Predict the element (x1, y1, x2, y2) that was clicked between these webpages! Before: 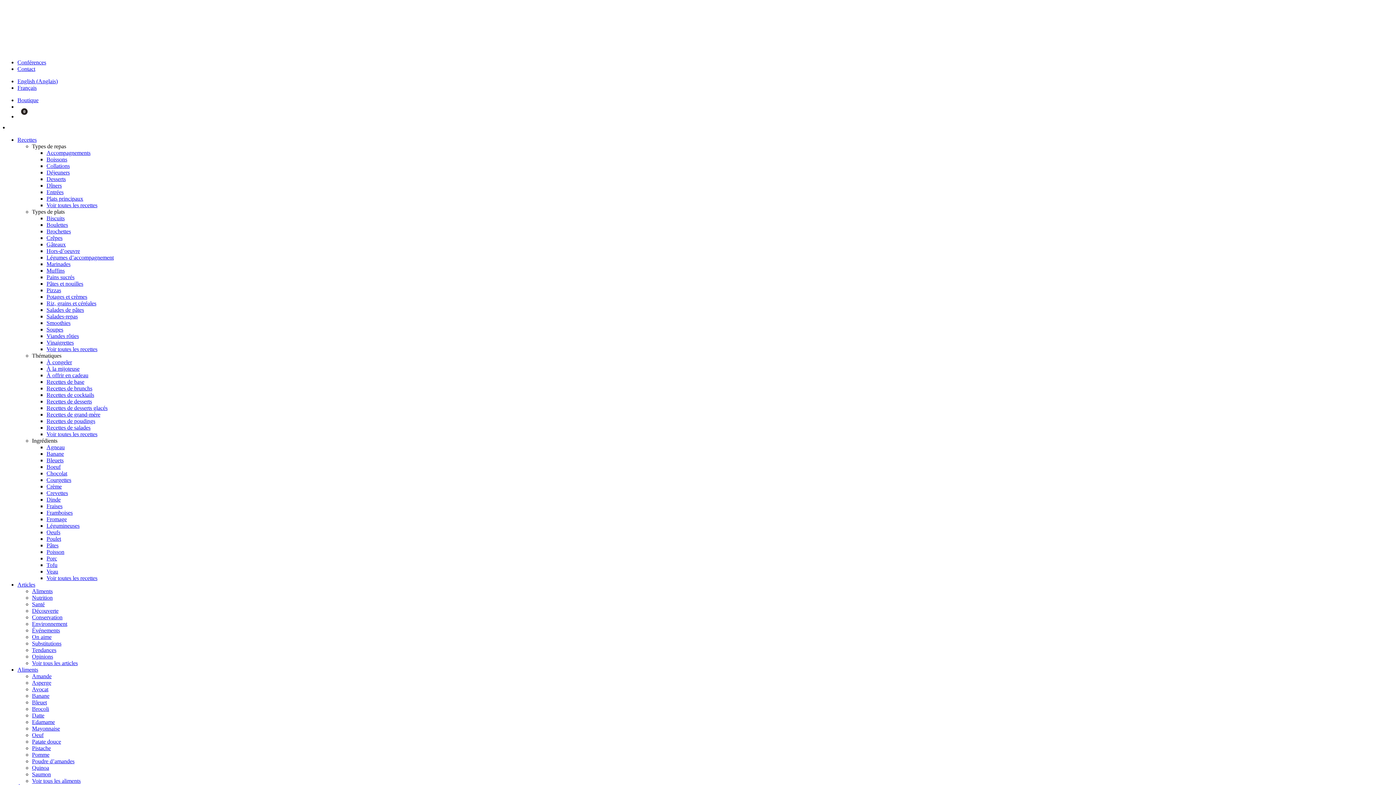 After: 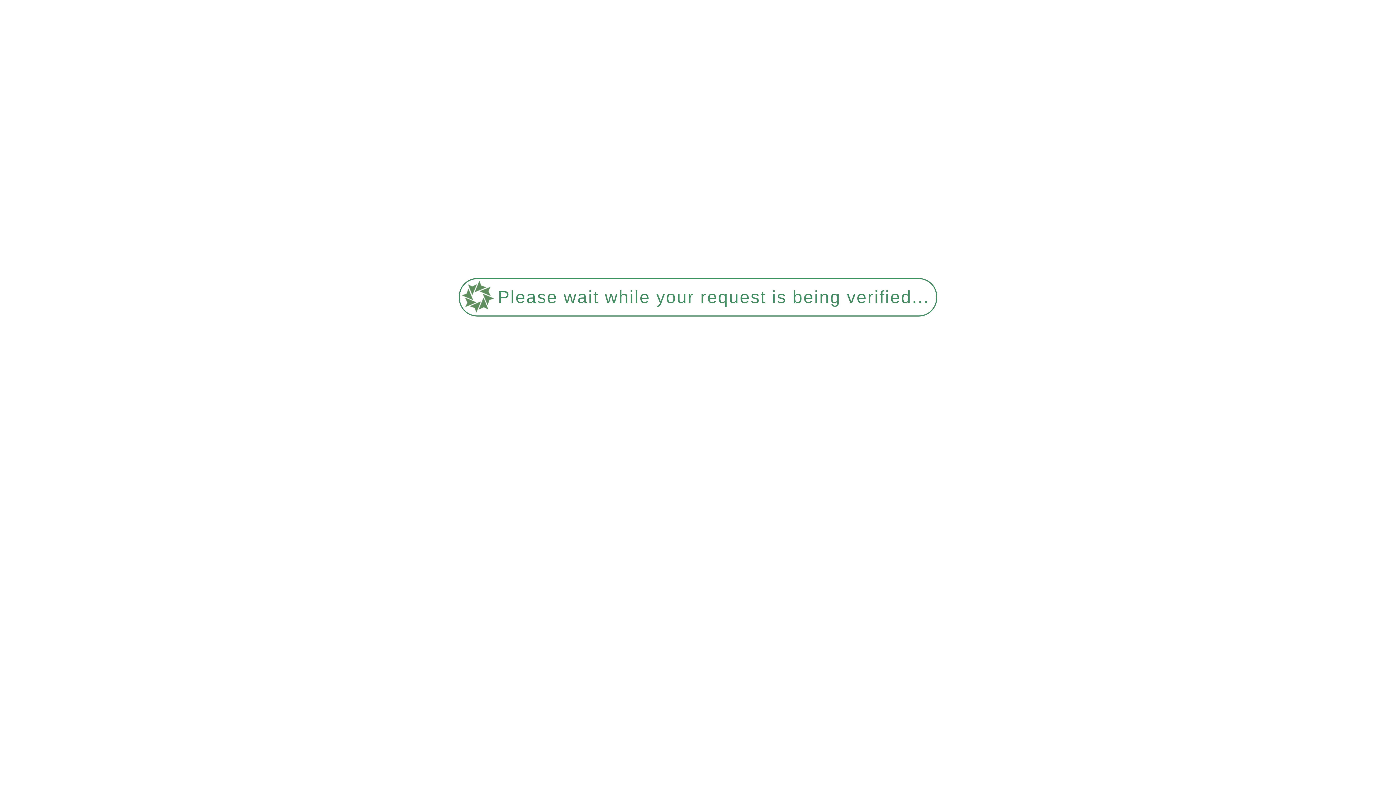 Action: label: Chocolat bbox: (46, 470, 67, 476)